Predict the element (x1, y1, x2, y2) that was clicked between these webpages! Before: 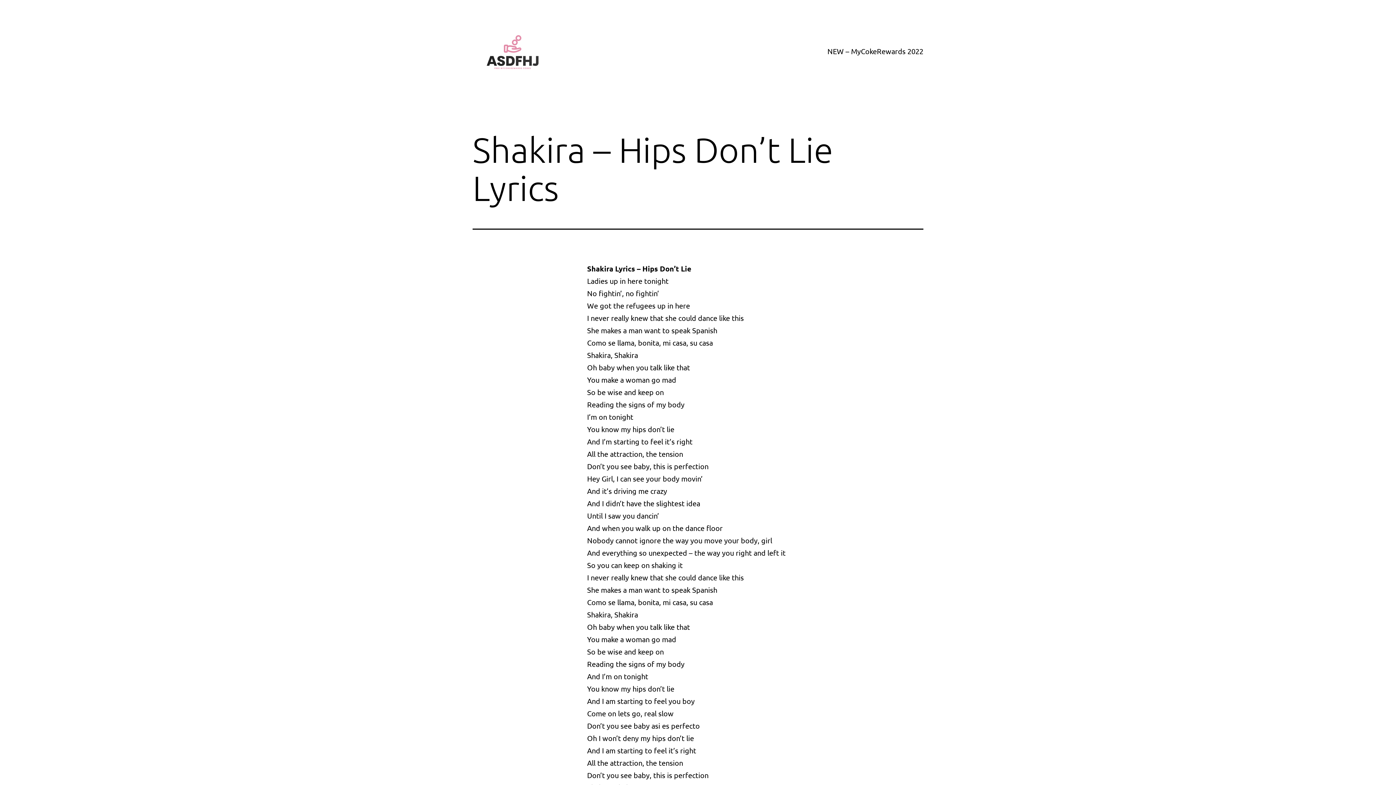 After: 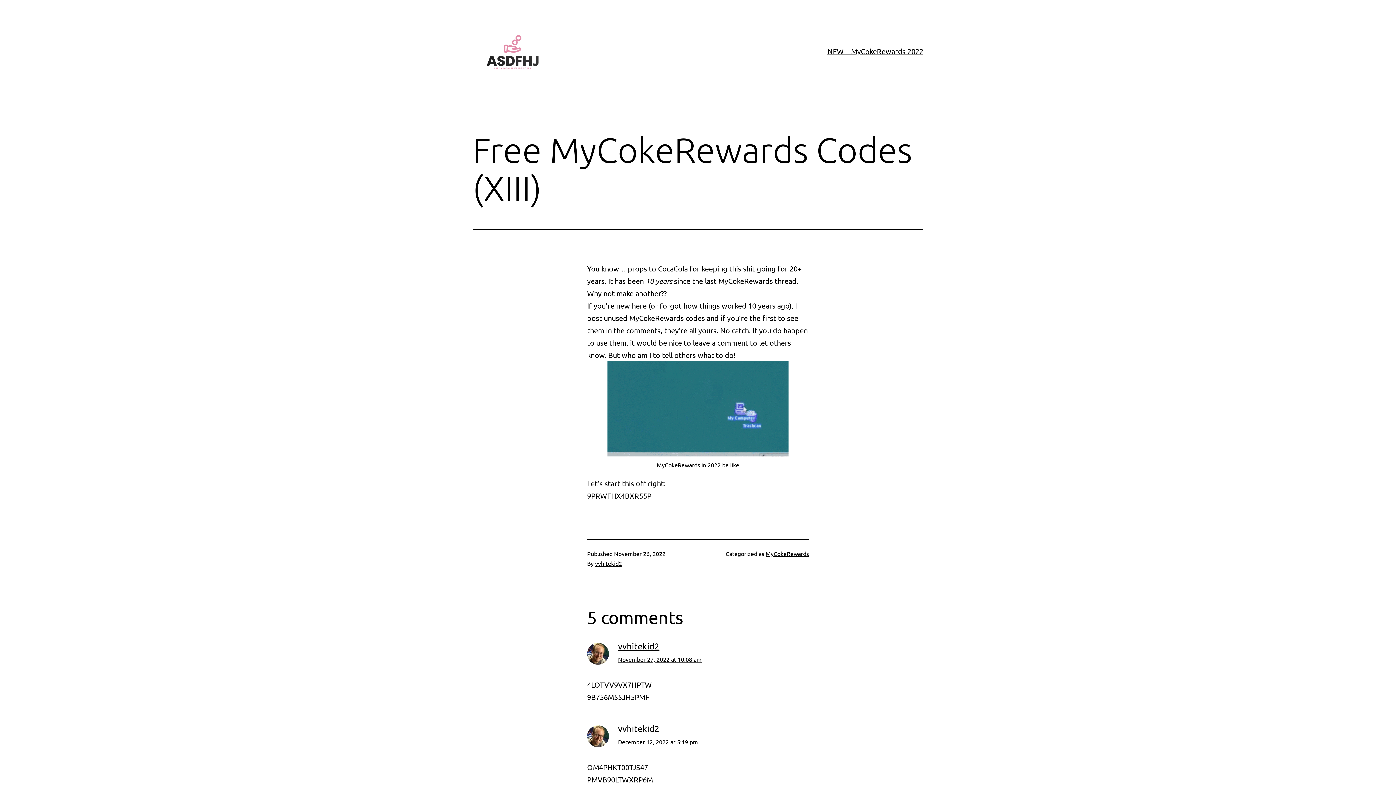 Action: label: NEW – MyCokeRewards 2022 bbox: (822, 42, 928, 60)